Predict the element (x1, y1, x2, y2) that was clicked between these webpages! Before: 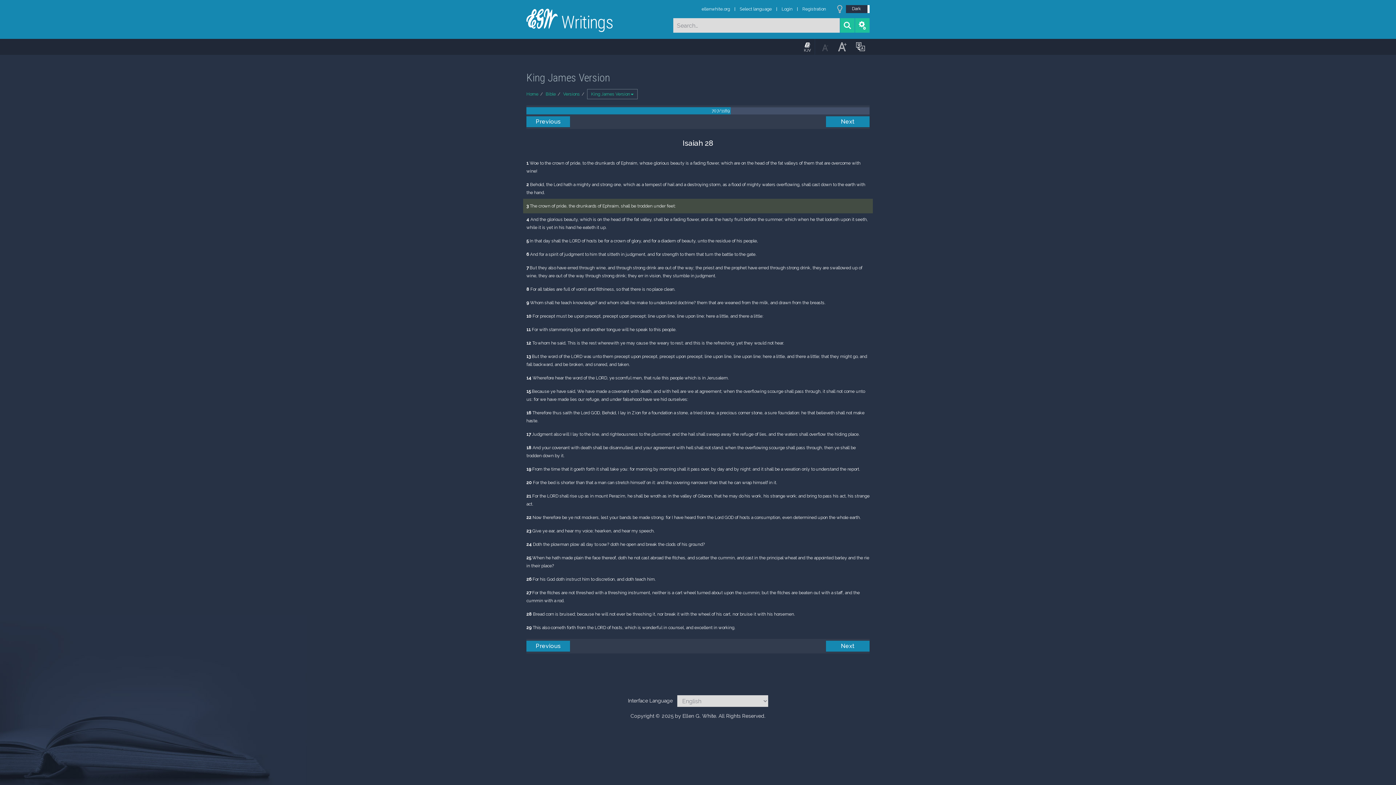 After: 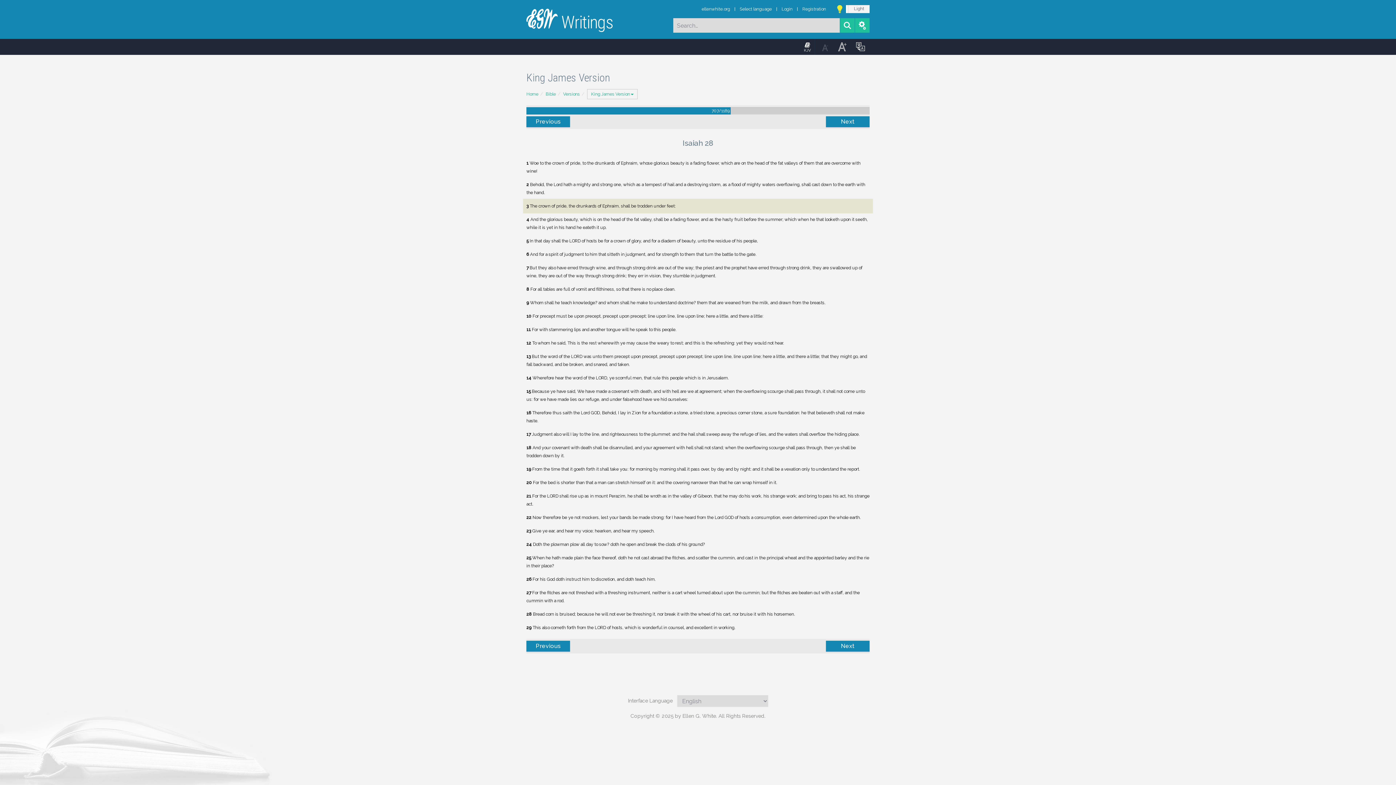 Action: bbox: (846, 5, 869, 13) label: Dark
Light